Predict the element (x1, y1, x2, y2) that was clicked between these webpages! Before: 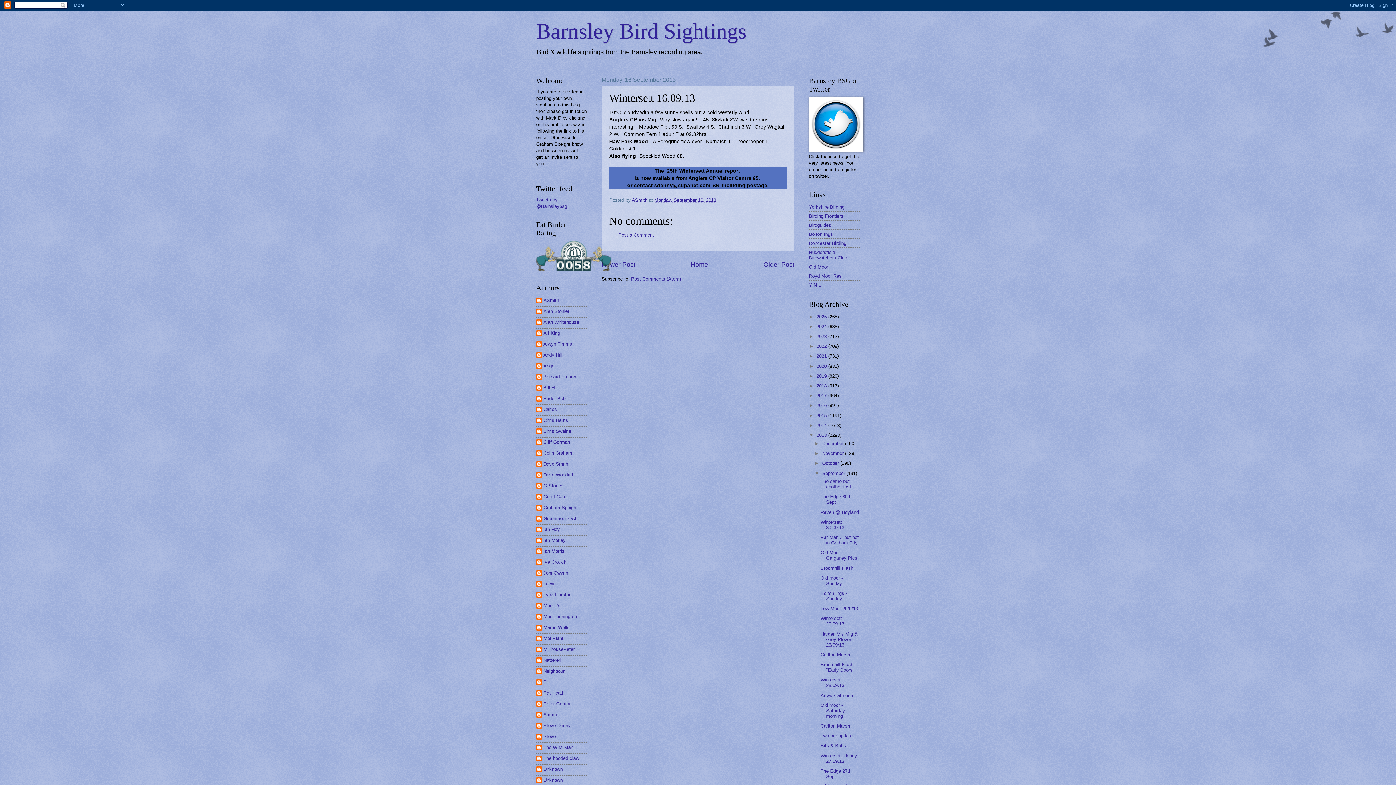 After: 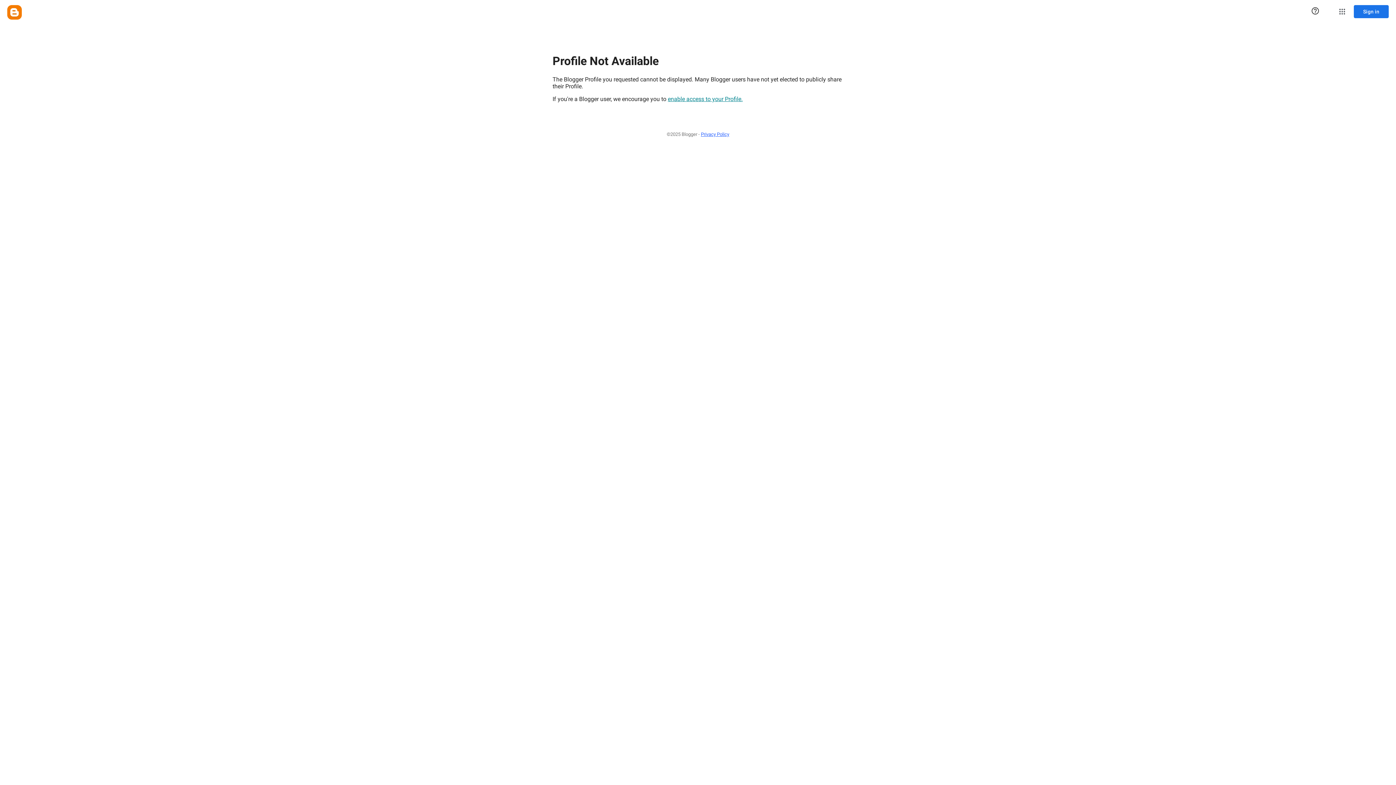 Action: label: P bbox: (536, 679, 546, 686)